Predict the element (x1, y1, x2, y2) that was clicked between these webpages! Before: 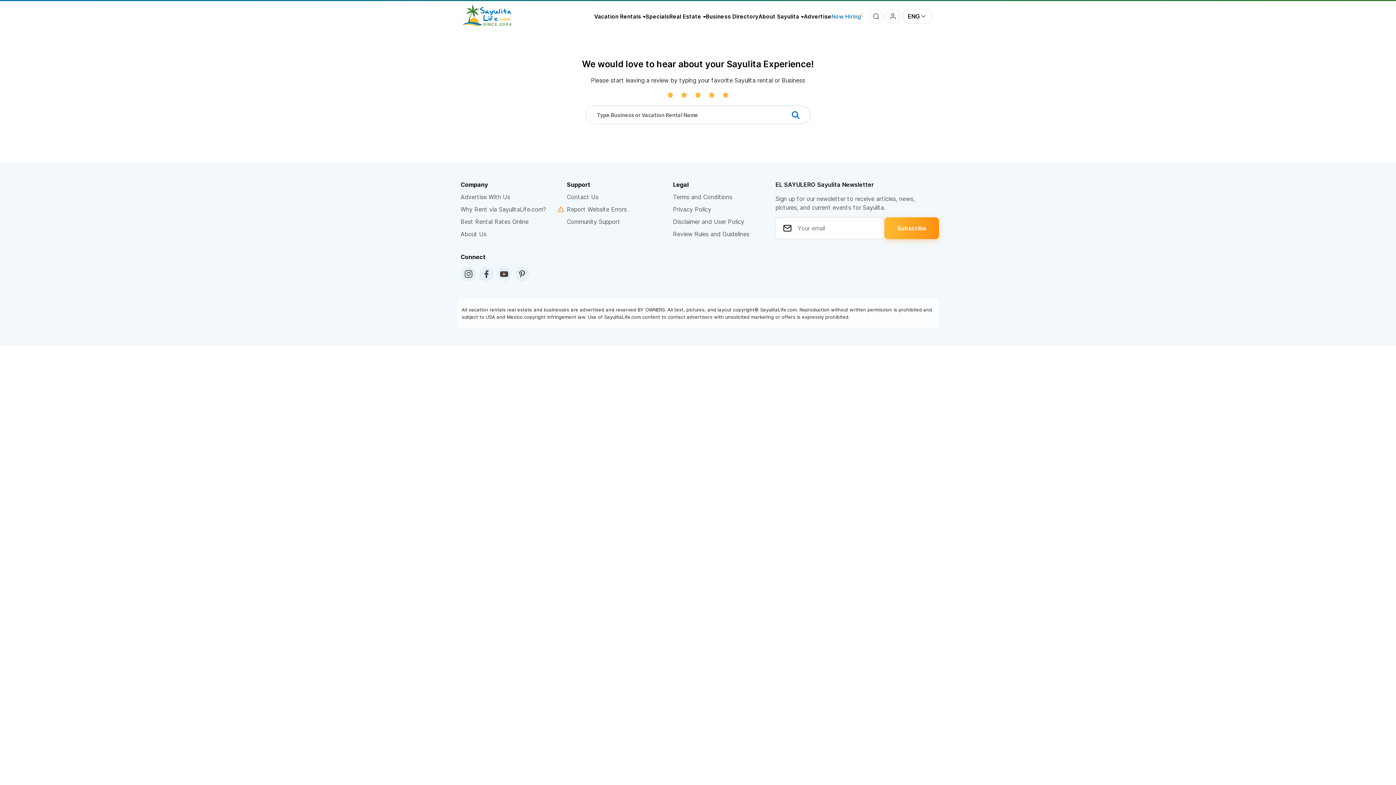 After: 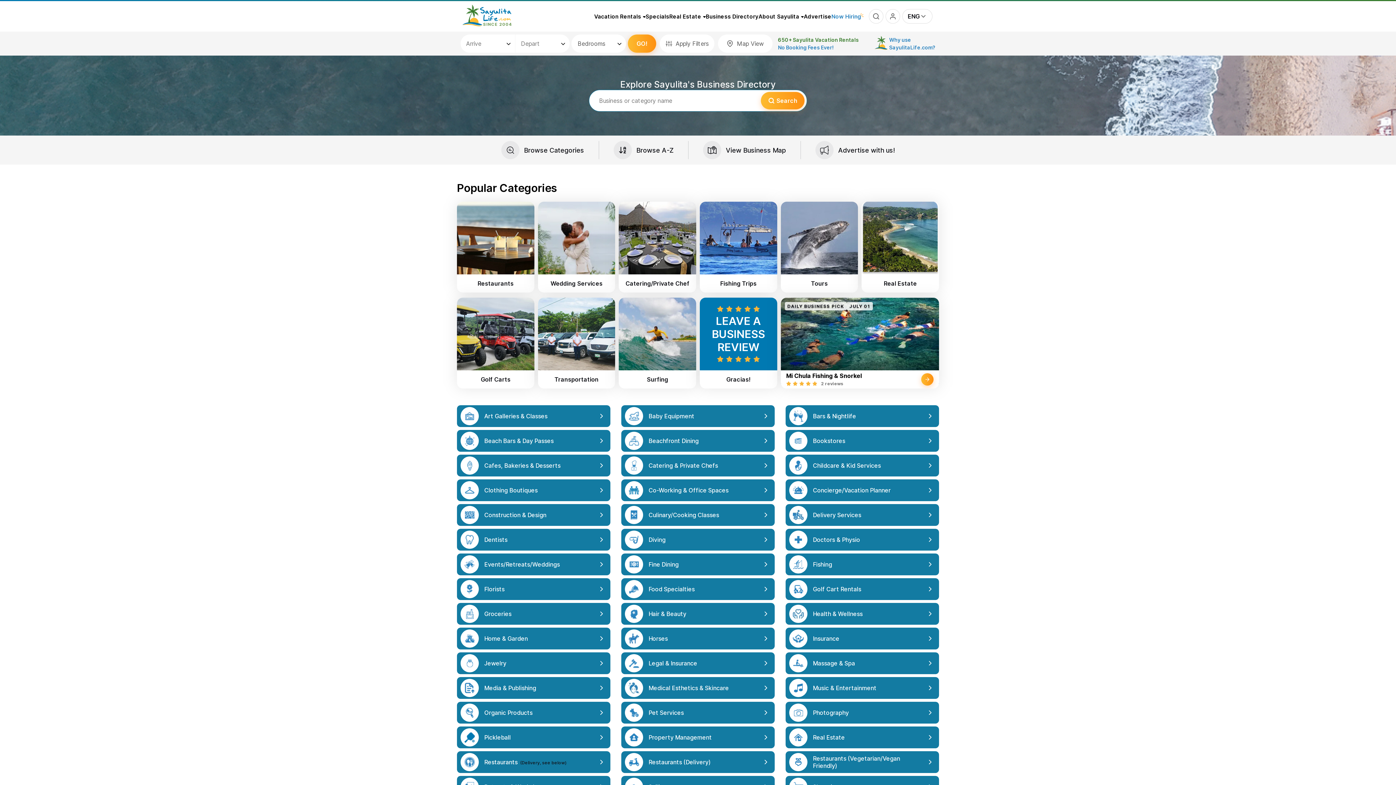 Action: label: Business Directory bbox: (706, 12, 758, 19)